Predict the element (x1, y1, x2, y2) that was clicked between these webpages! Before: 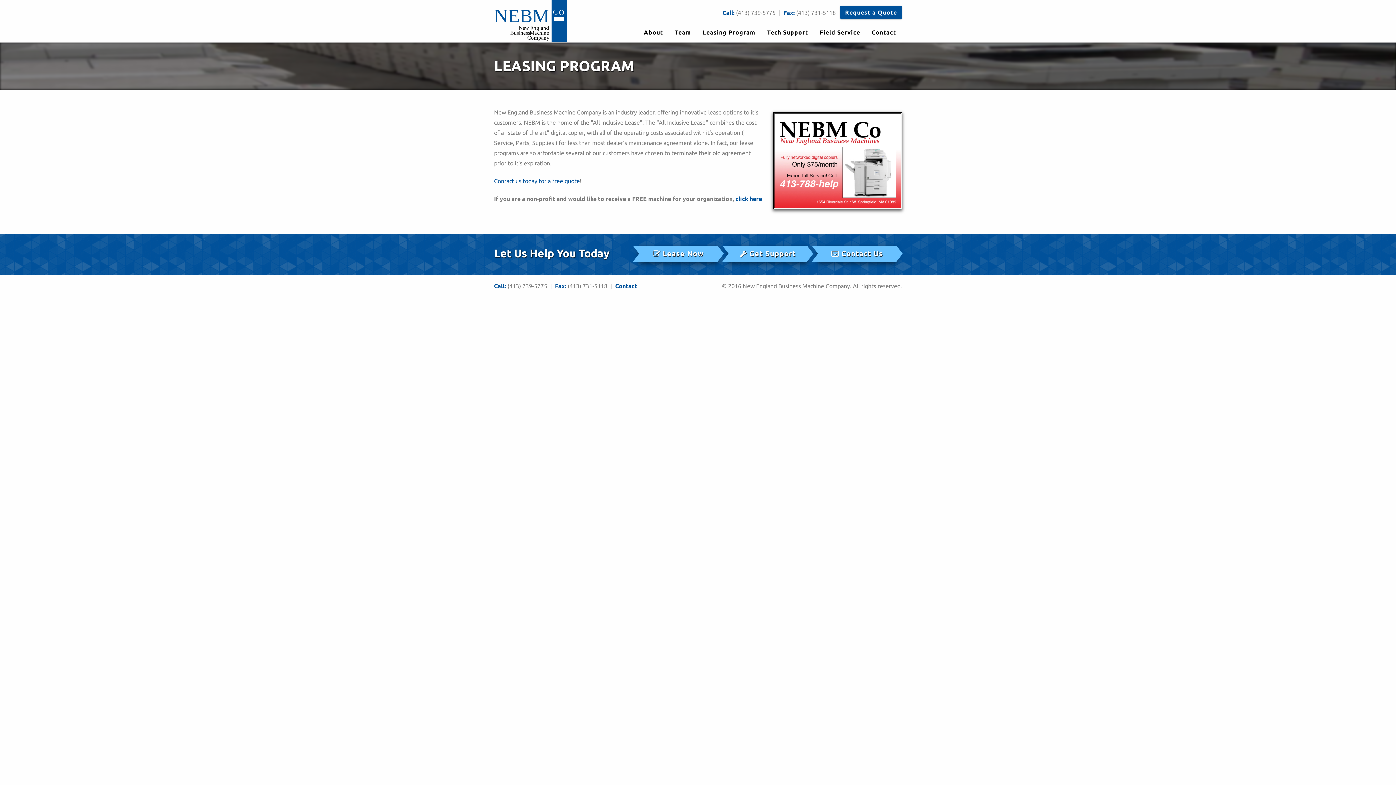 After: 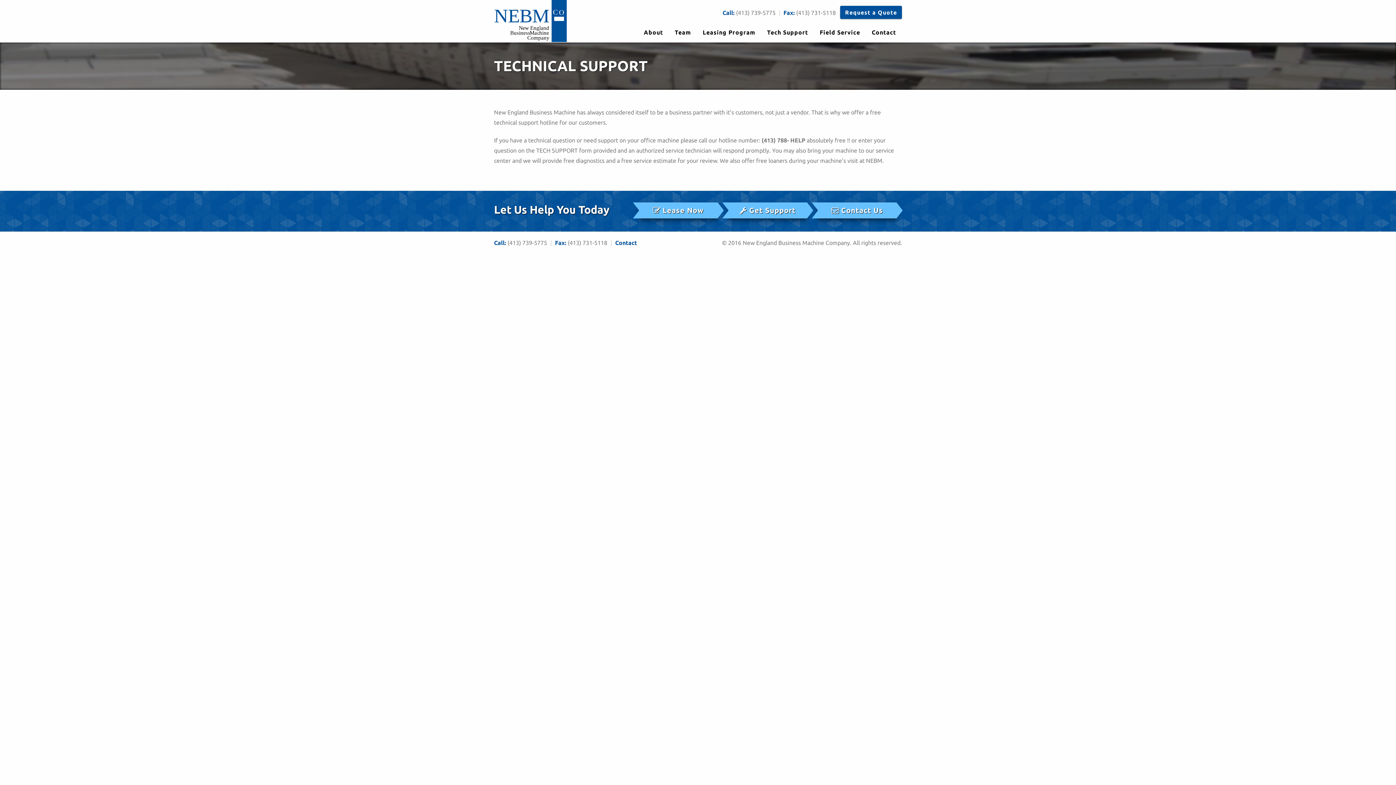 Action: bbox: (728, 245, 807, 261) label:  Get Support